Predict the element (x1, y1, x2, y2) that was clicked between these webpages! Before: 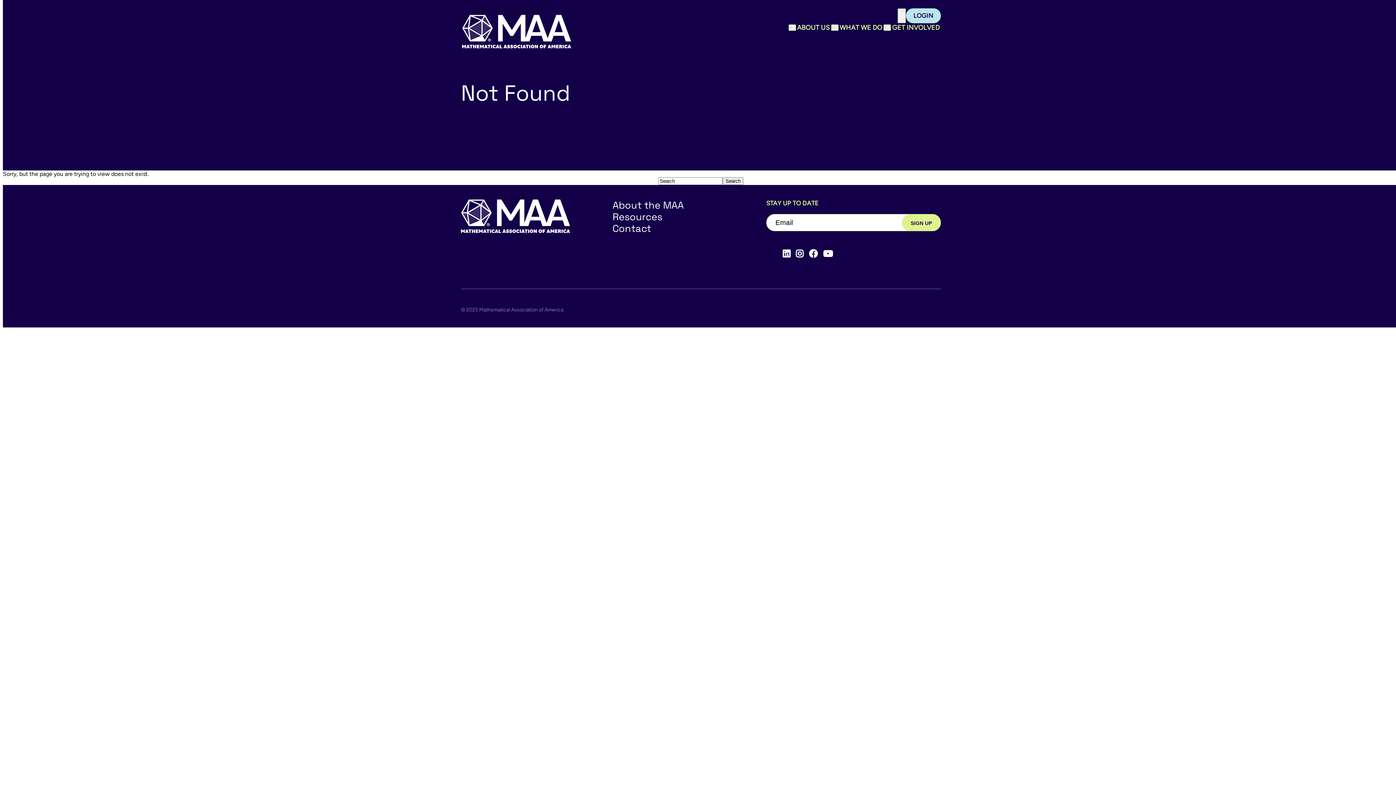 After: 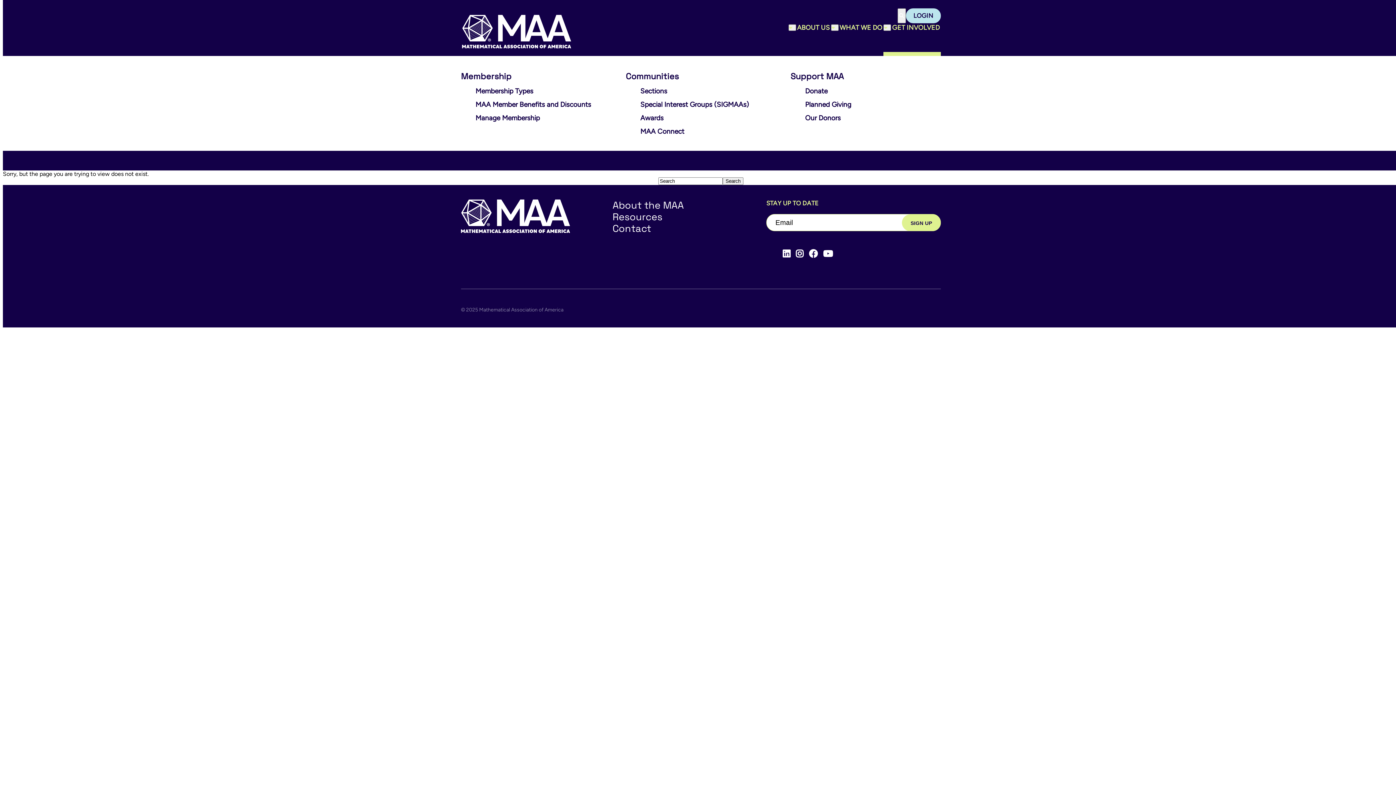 Action: bbox: (891, 23, 941, 32) label: GET INVOLVED